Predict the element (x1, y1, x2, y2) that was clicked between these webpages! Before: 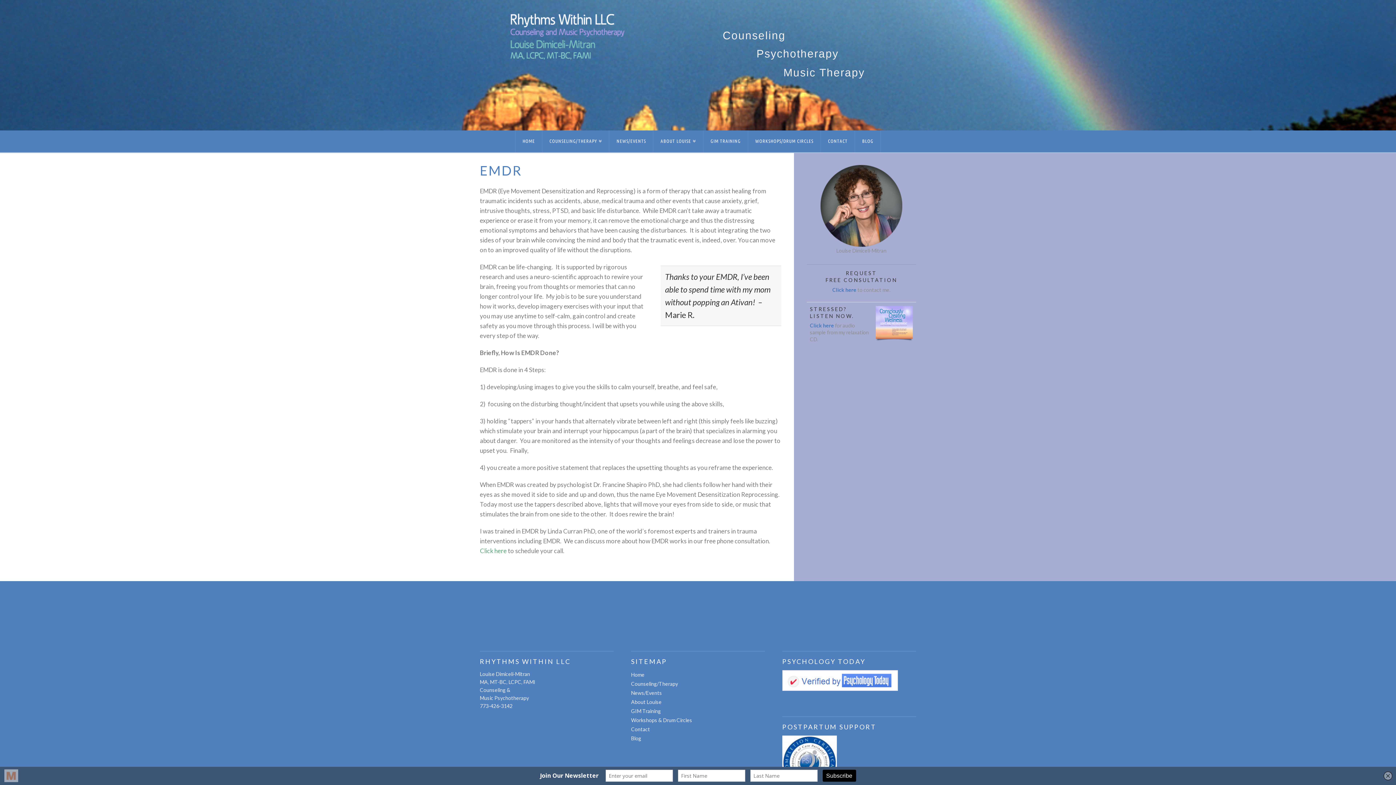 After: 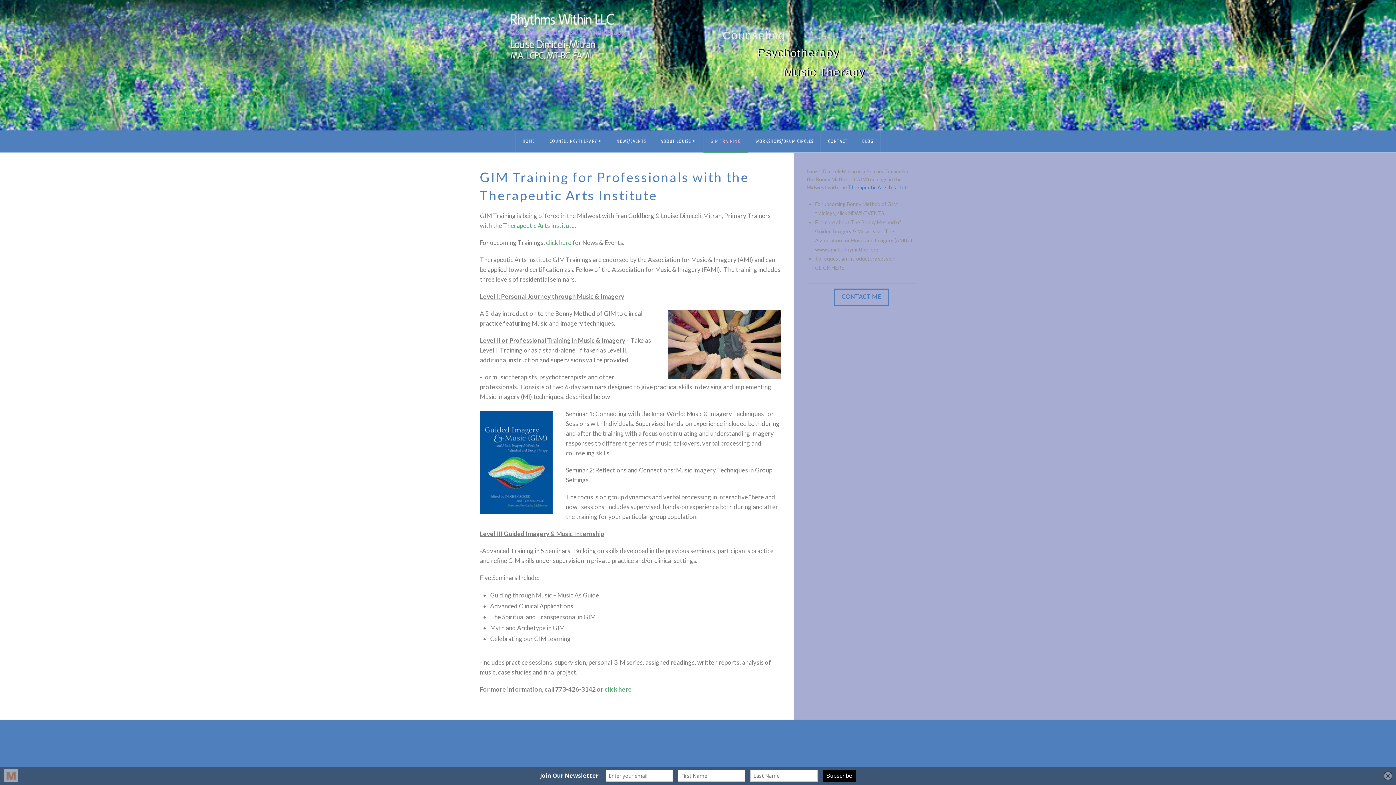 Action: bbox: (703, 130, 748, 152) label: GIM TRAINING